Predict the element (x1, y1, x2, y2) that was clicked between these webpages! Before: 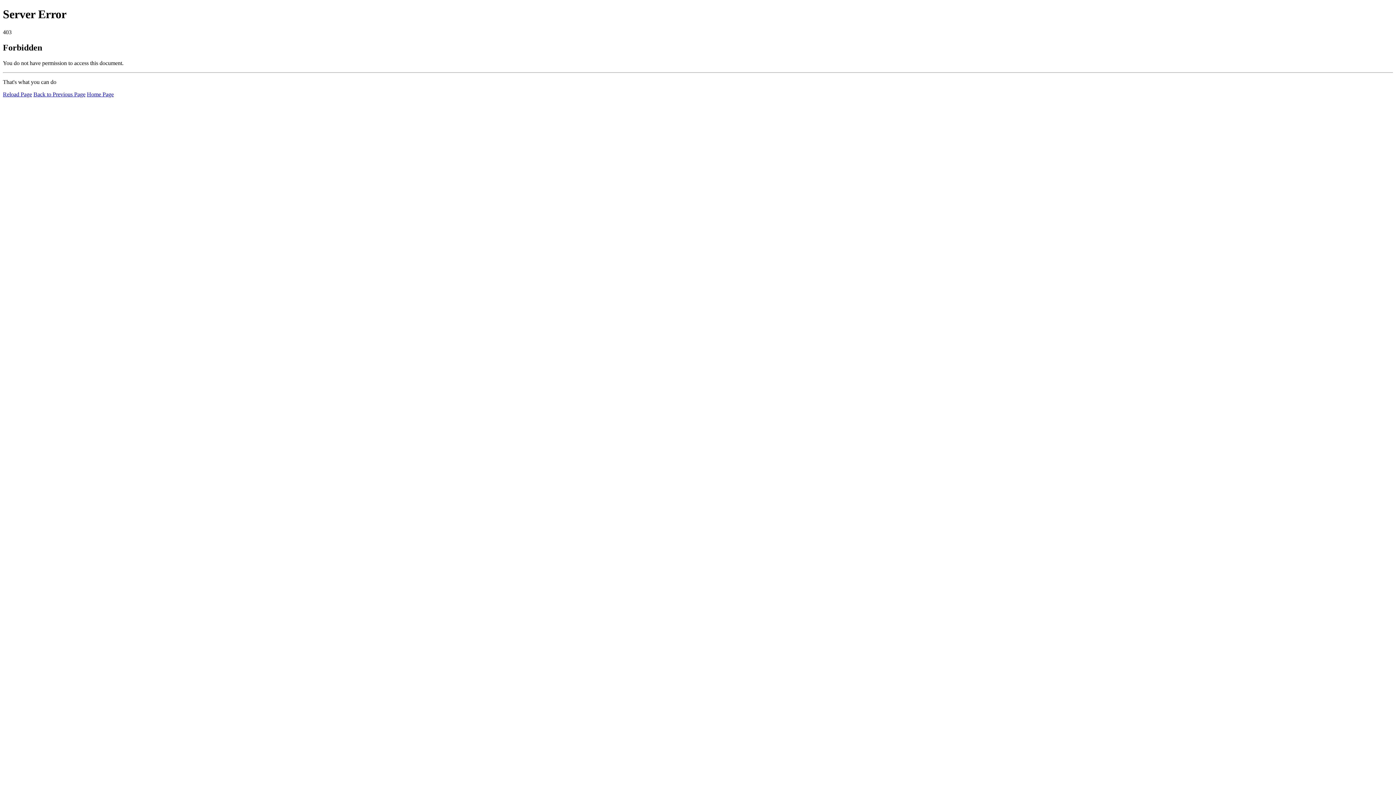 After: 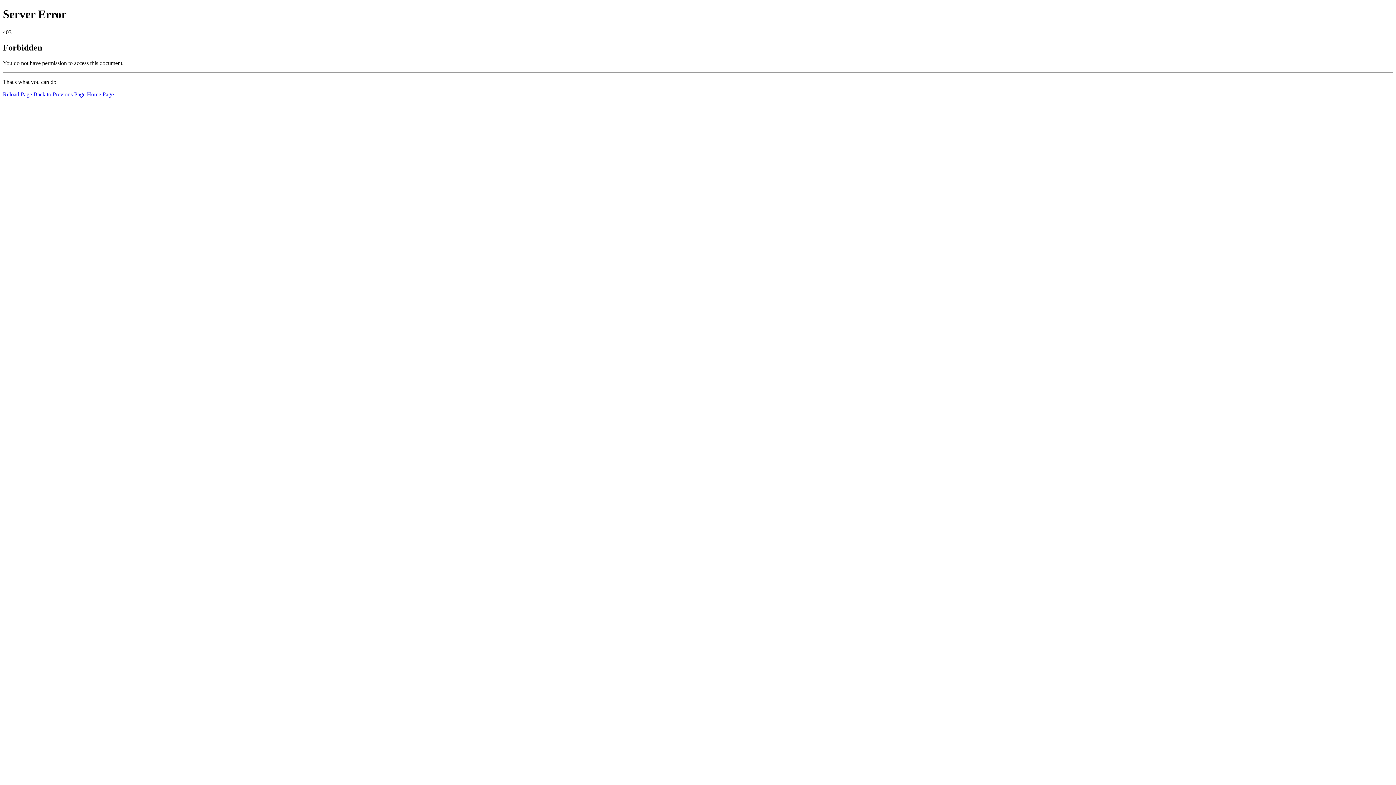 Action: label: Reload Page bbox: (2, 91, 32, 97)